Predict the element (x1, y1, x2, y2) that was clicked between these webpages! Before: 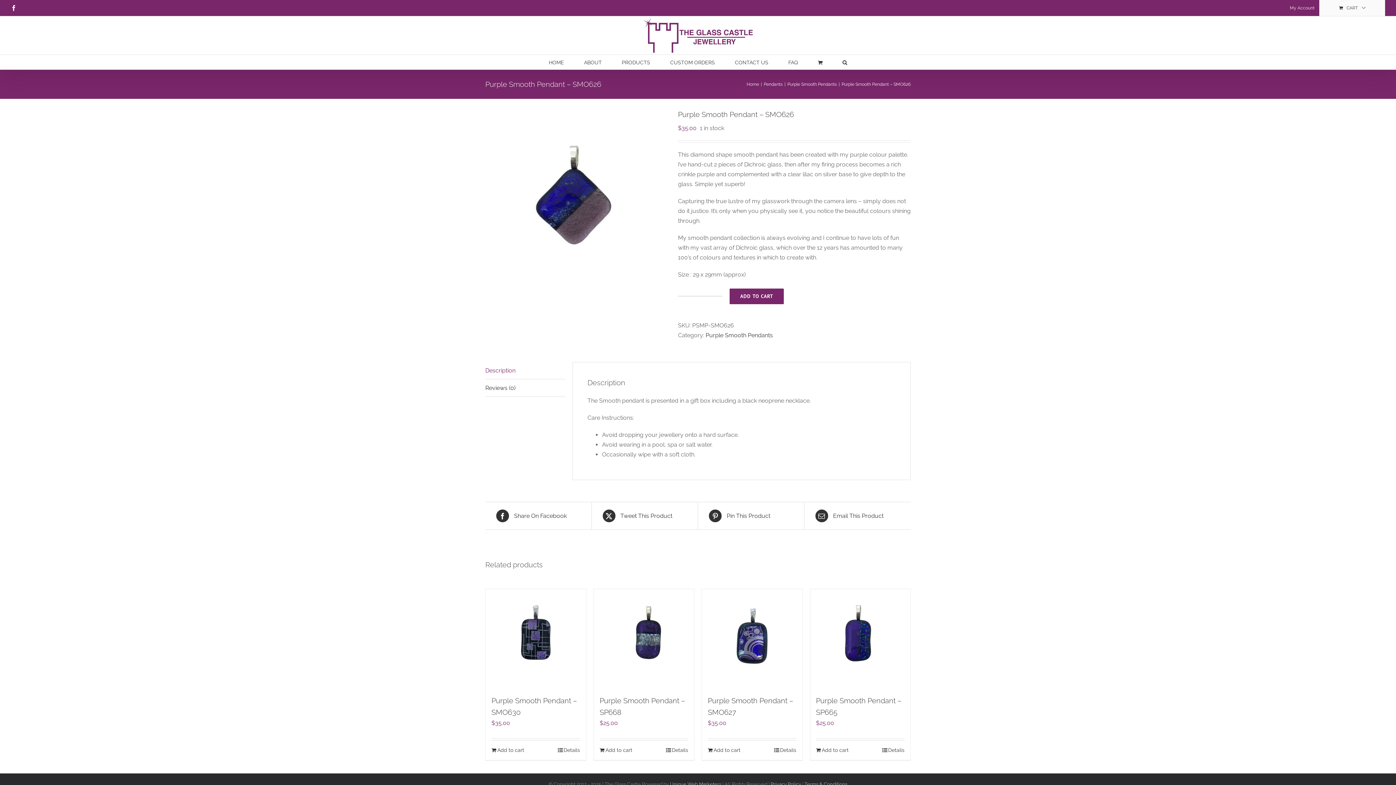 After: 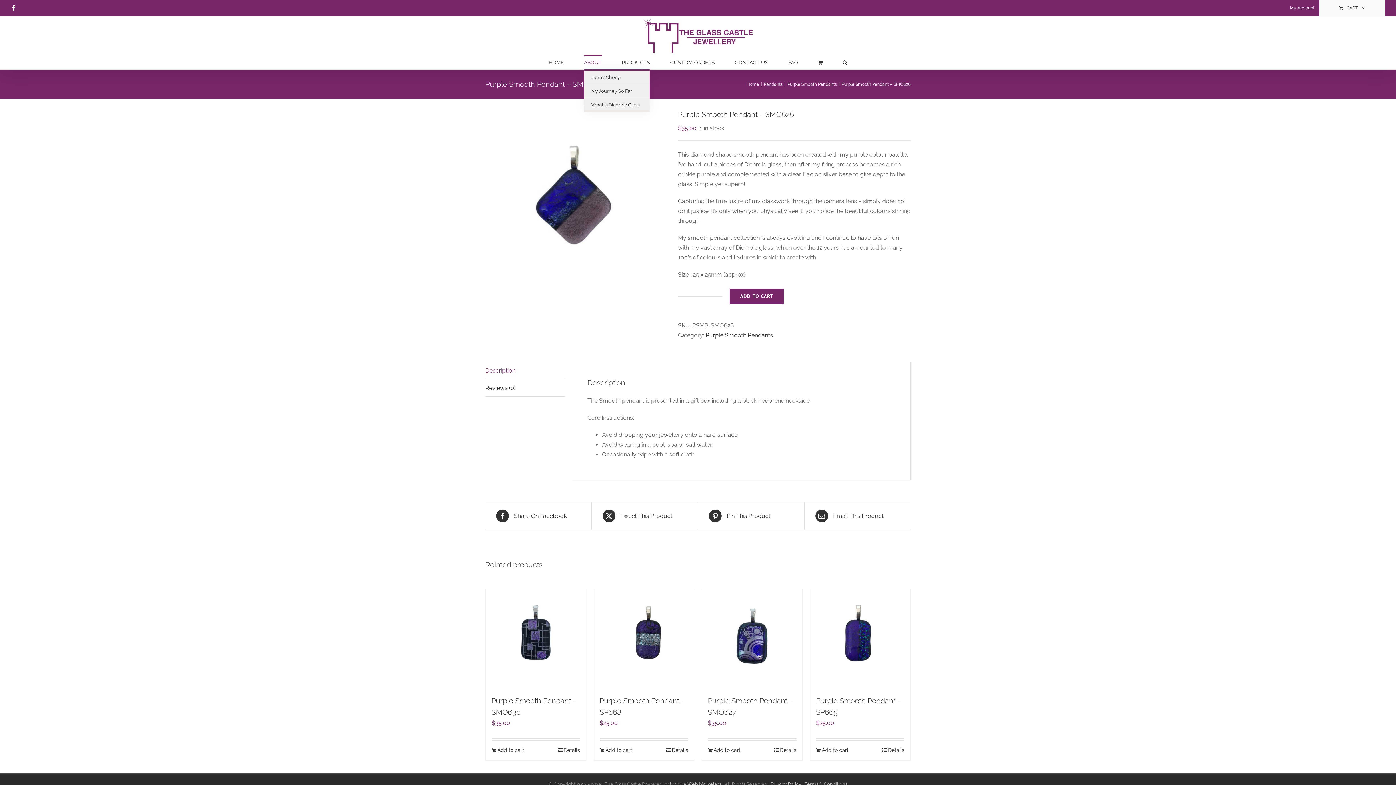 Action: label: ABOUT bbox: (584, 54, 602, 69)